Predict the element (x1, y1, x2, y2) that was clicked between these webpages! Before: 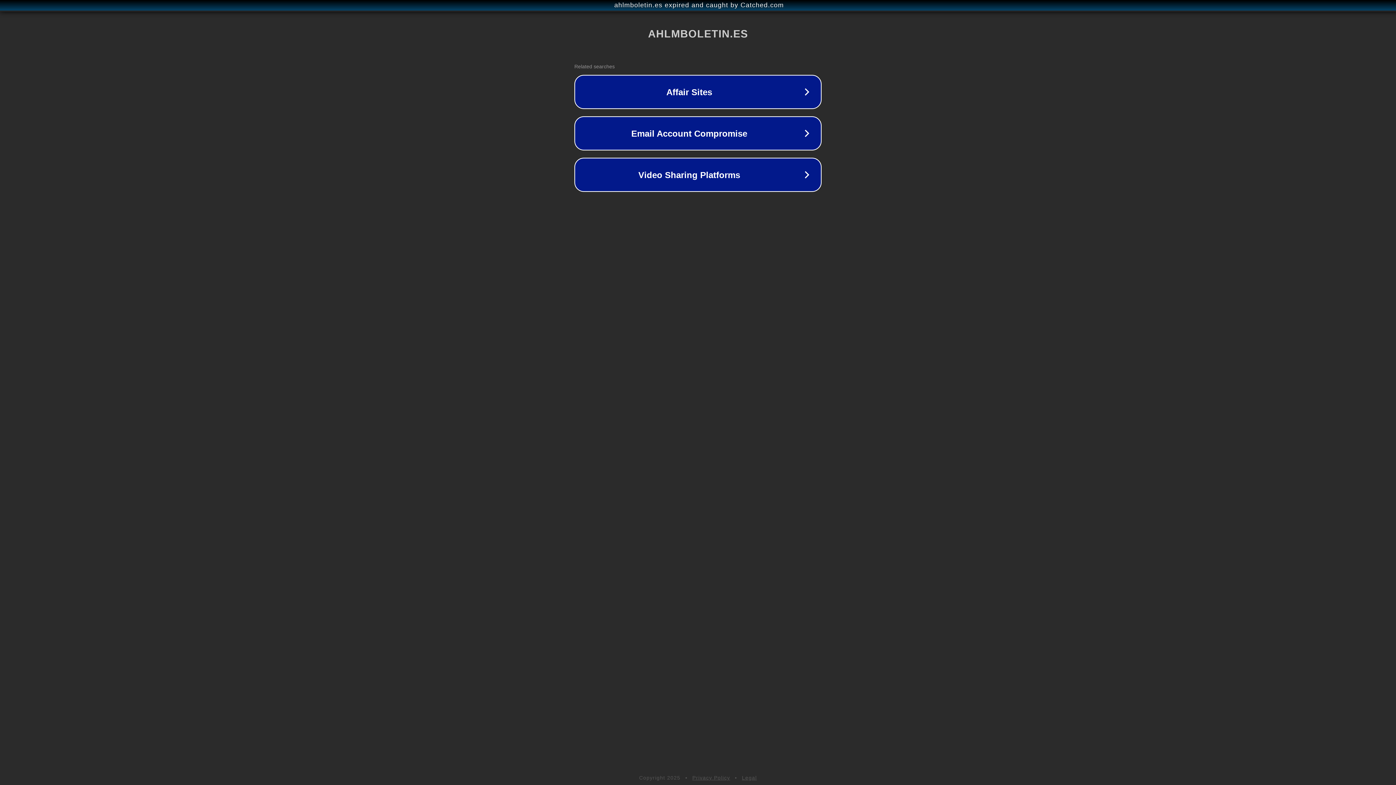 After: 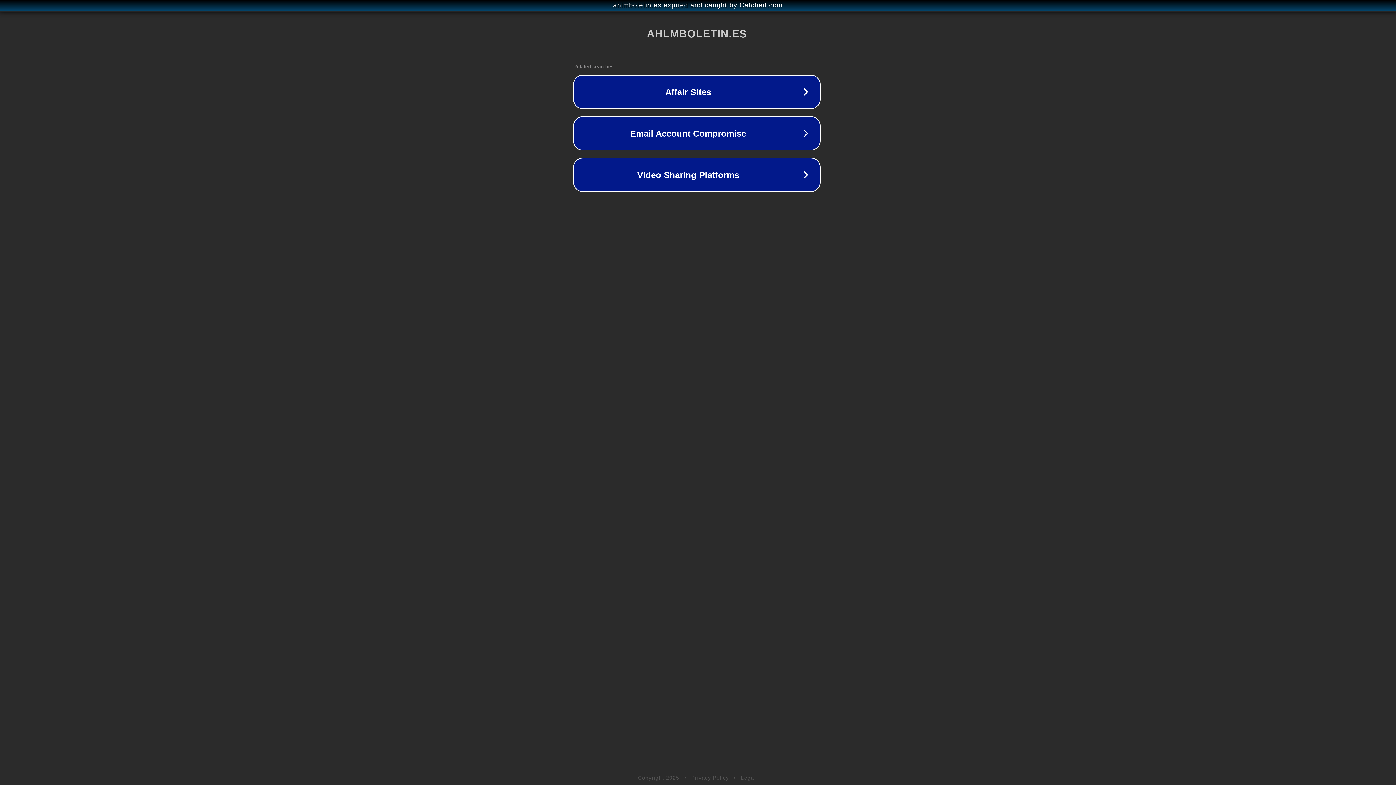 Action: bbox: (1, 1, 1397, 9) label: ahlmboletin.es expired and caught by Catched.com